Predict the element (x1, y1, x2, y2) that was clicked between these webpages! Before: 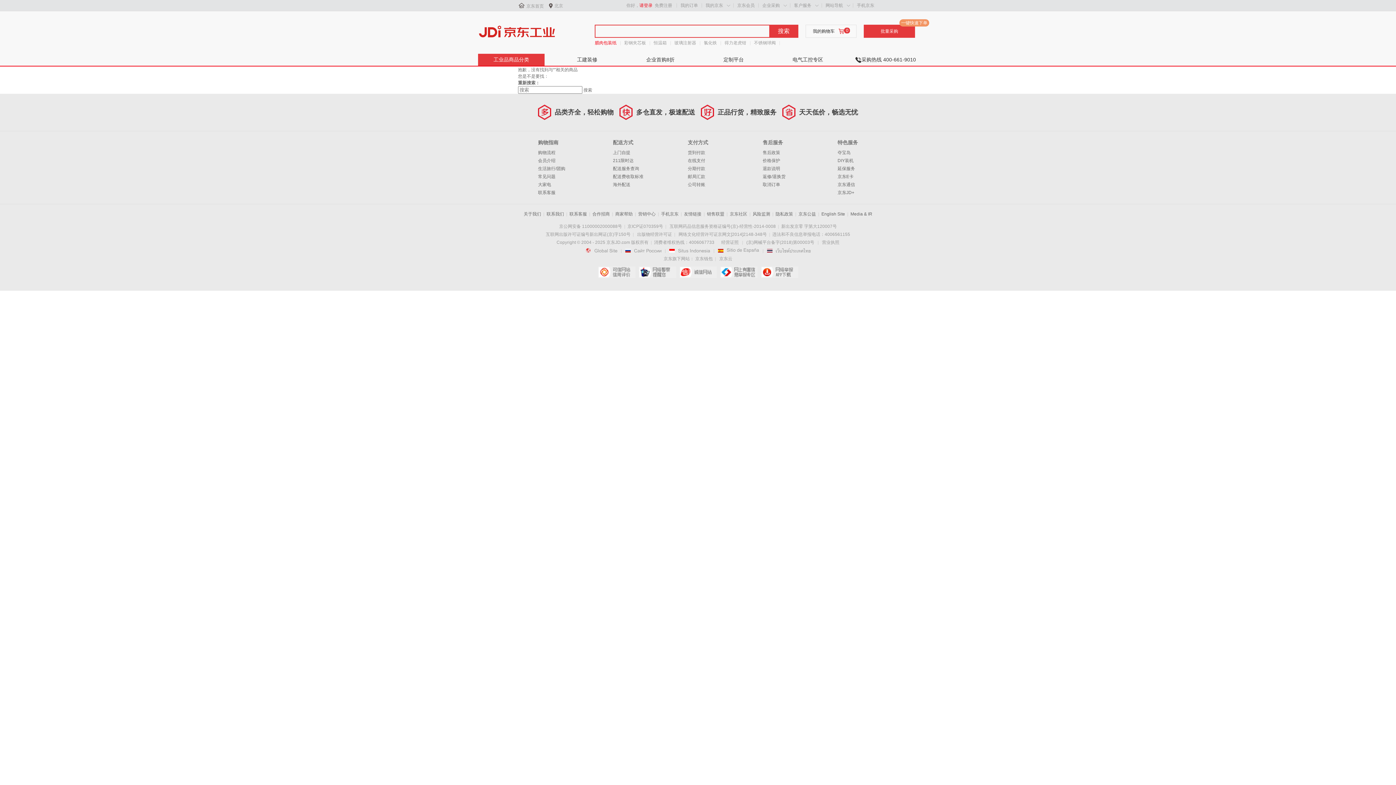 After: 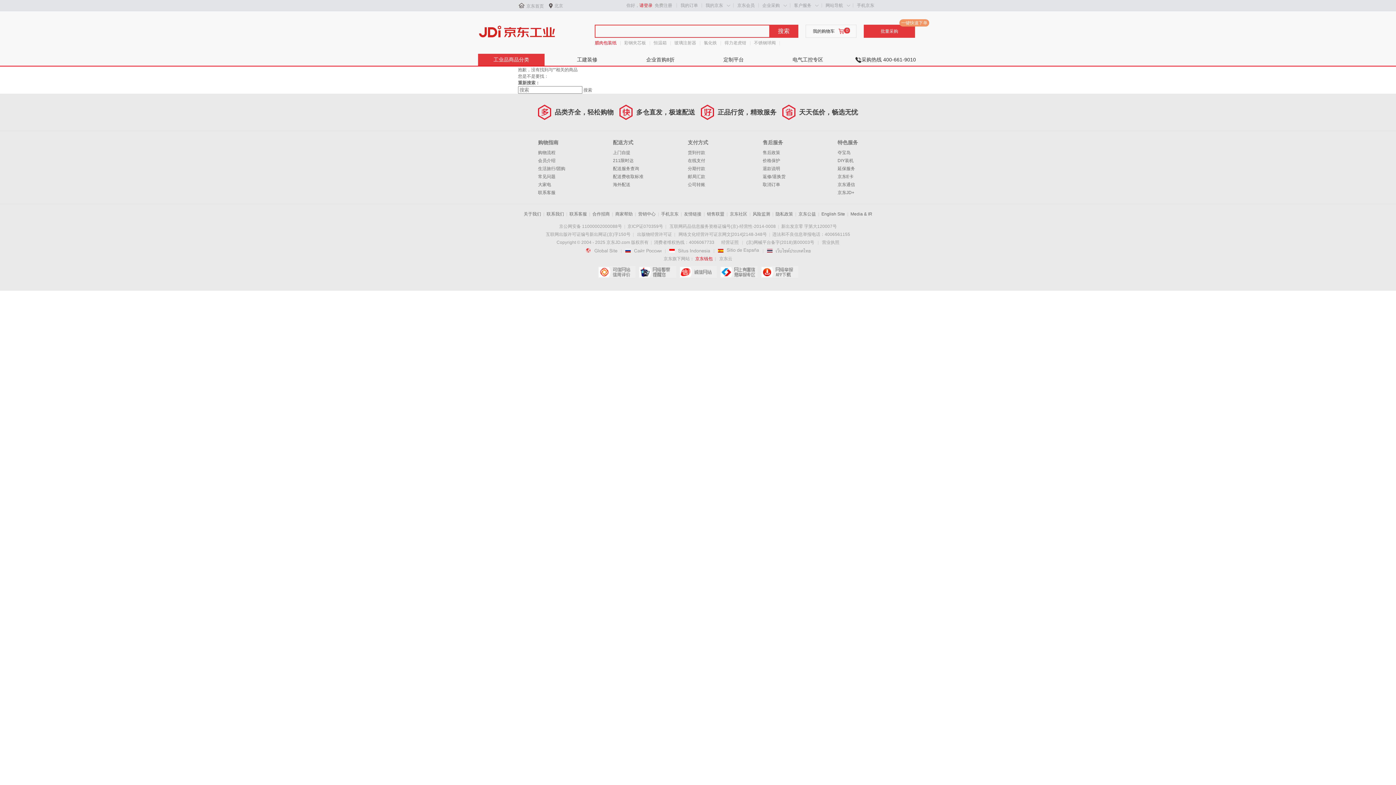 Action: bbox: (695, 256, 712, 261) label: 京东钱包